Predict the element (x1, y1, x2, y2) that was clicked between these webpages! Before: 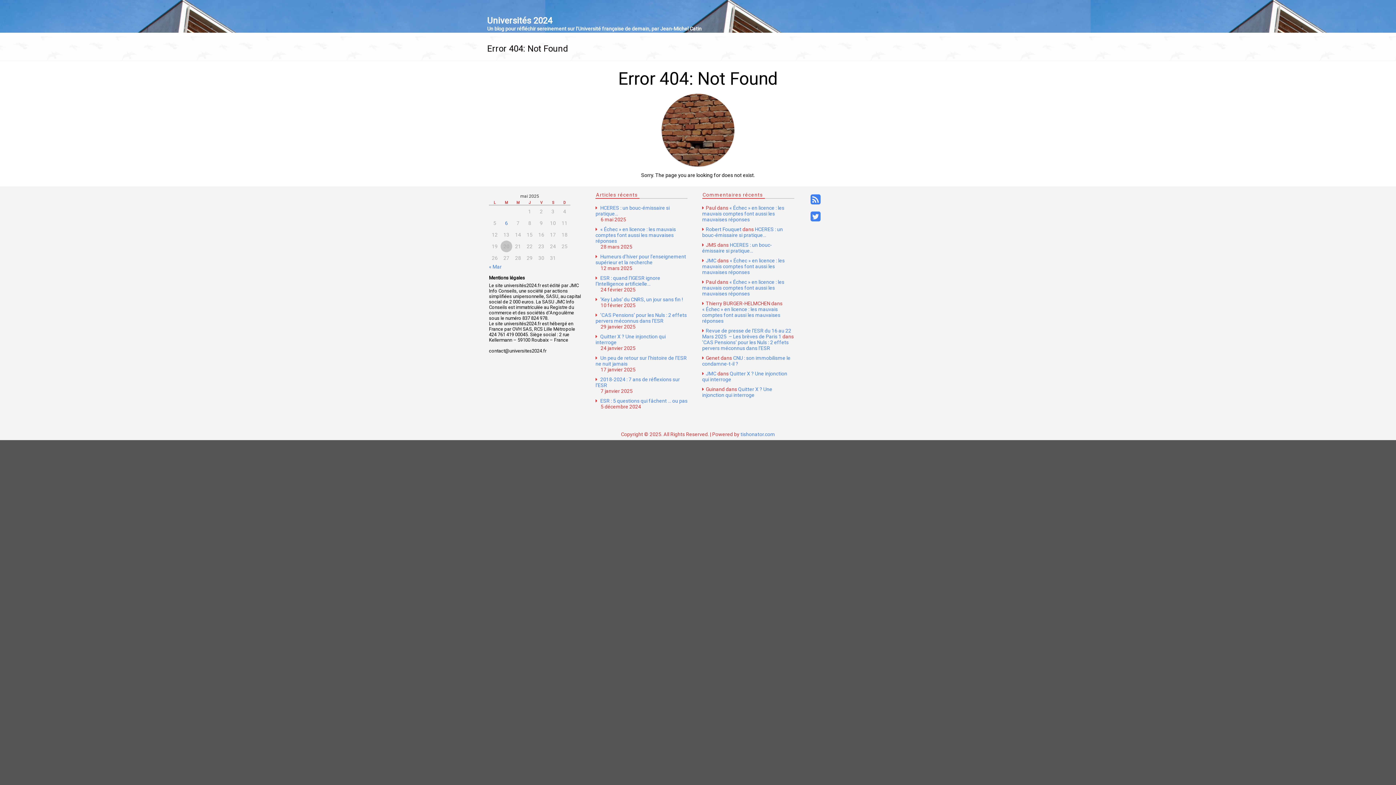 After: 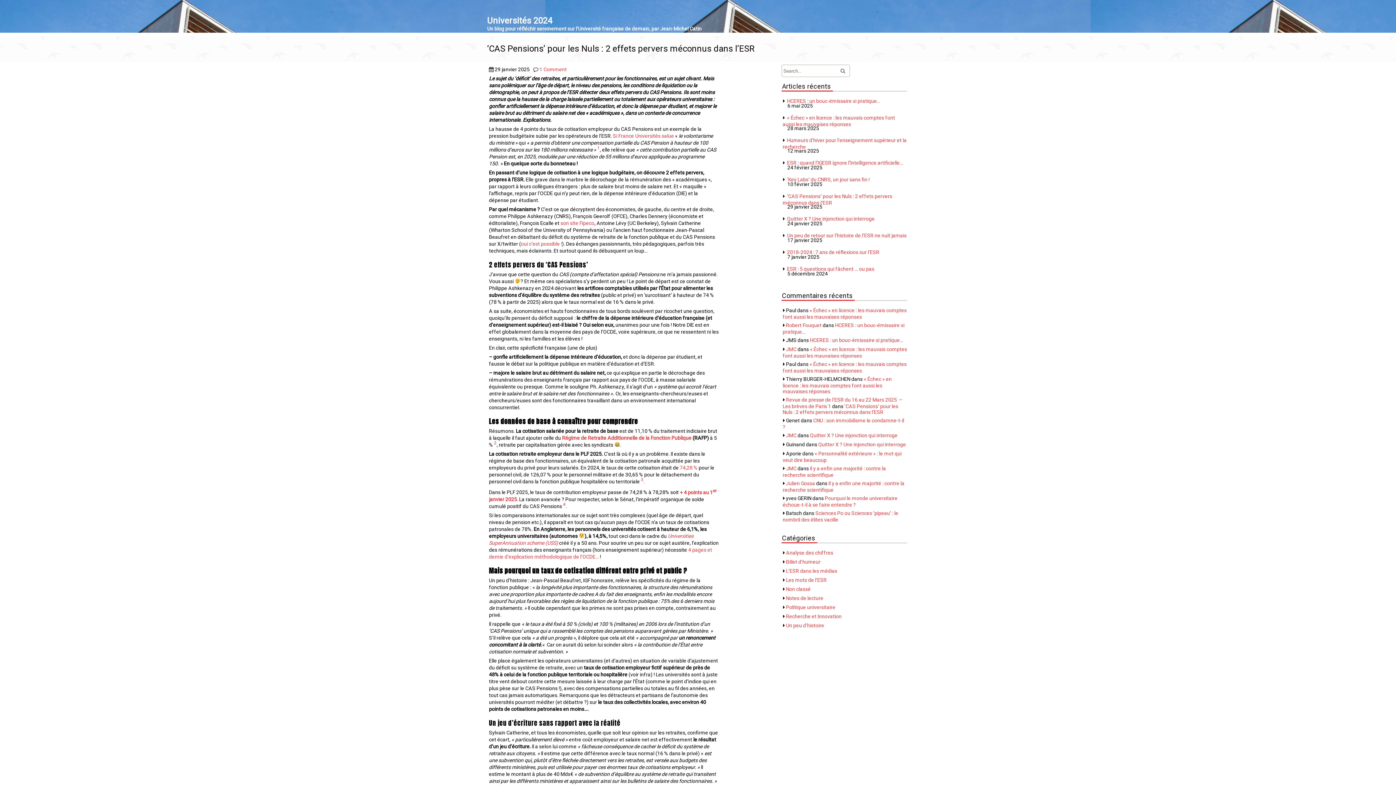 Action: label: ‘CAS Pensions’ pour les Nuls : 2 effets pervers méconnus dans l’ESR bbox: (595, 312, 687, 324)